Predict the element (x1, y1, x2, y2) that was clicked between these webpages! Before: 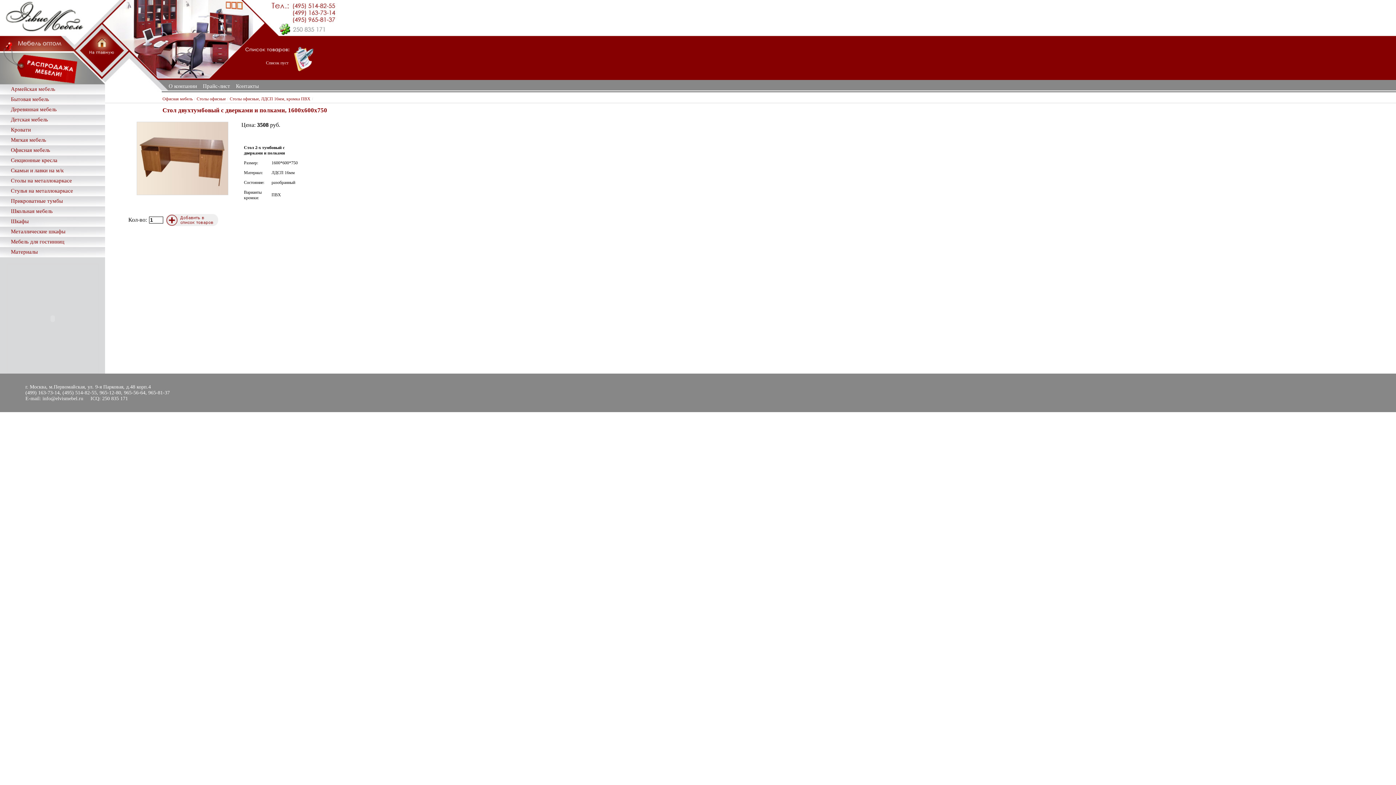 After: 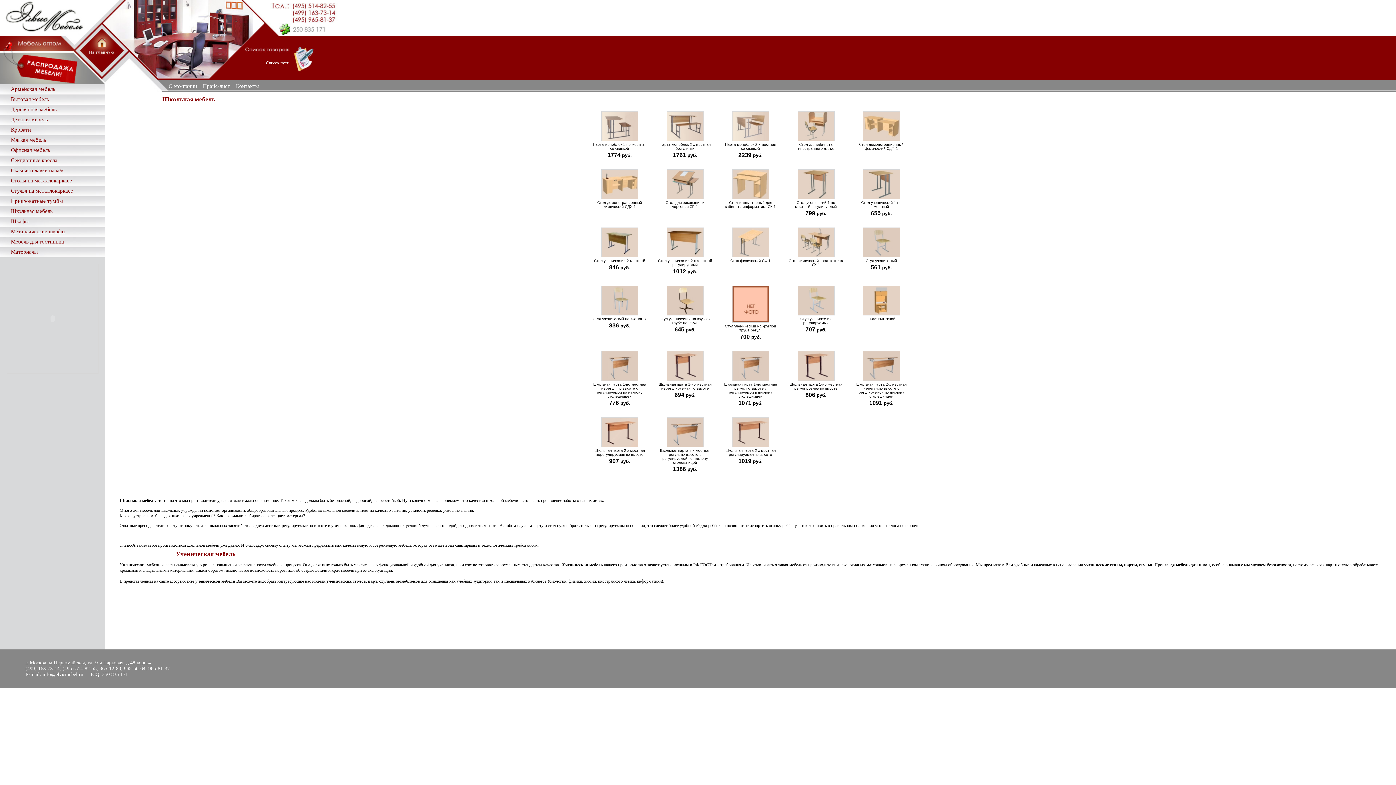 Action: label: Школьная мебель bbox: (10, 208, 52, 214)